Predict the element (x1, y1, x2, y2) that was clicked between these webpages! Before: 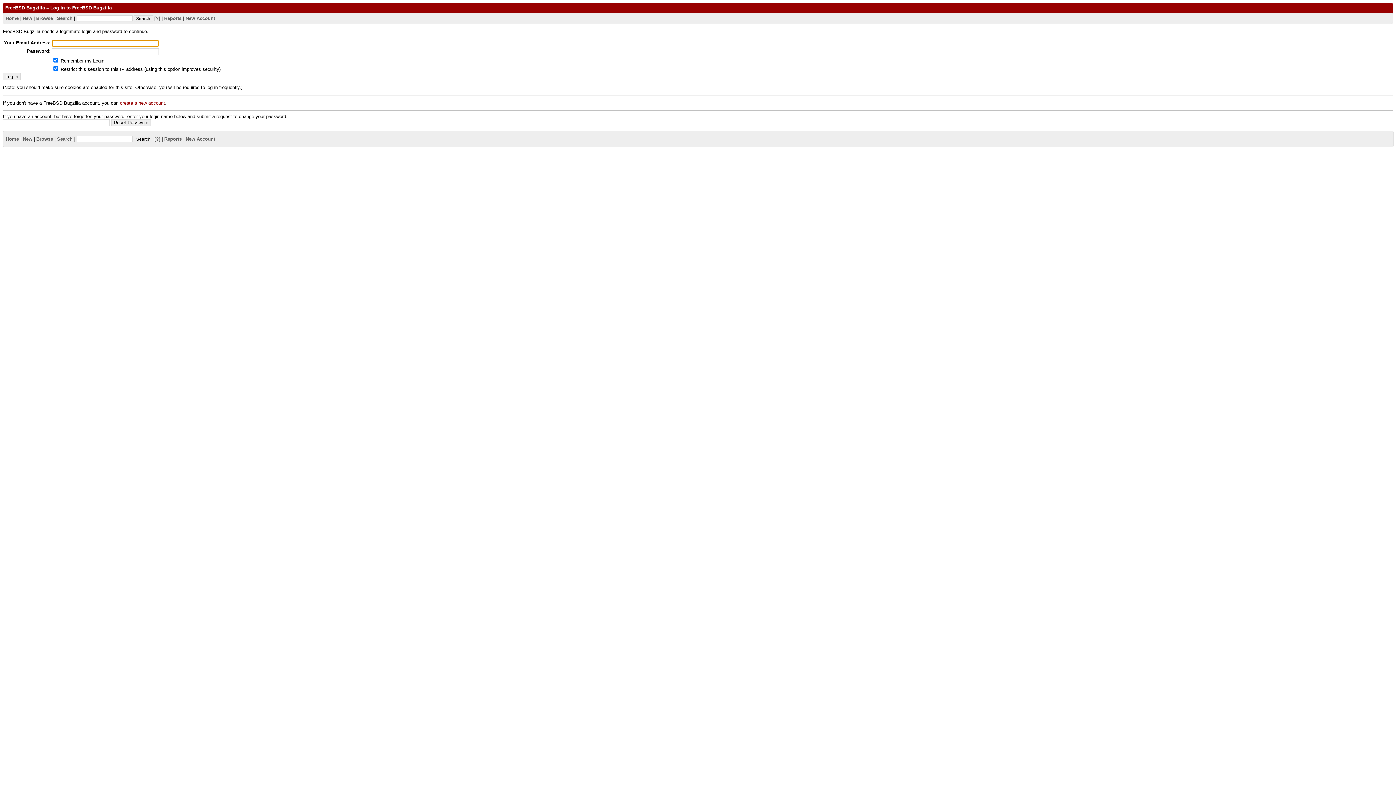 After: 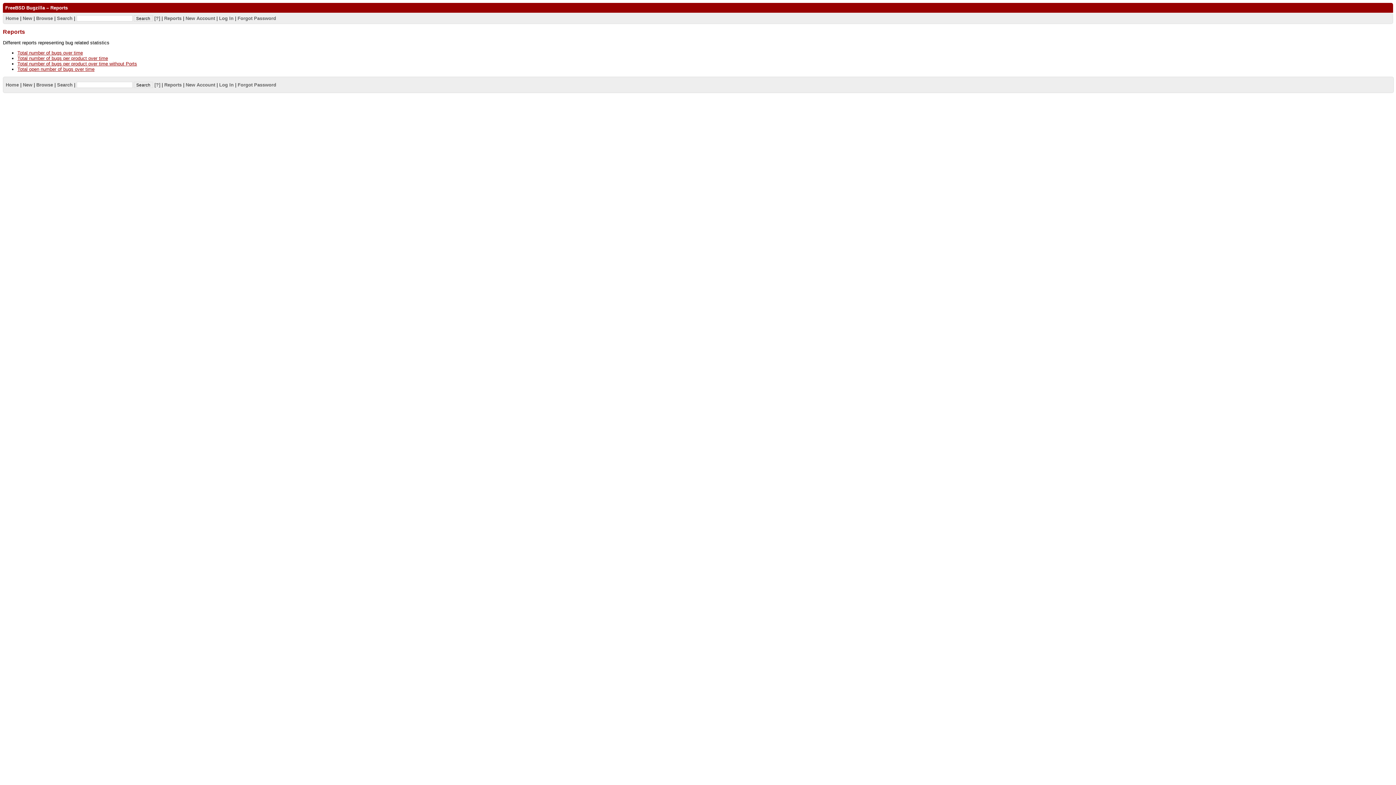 Action: label: Reports bbox: (164, 136, 181, 141)